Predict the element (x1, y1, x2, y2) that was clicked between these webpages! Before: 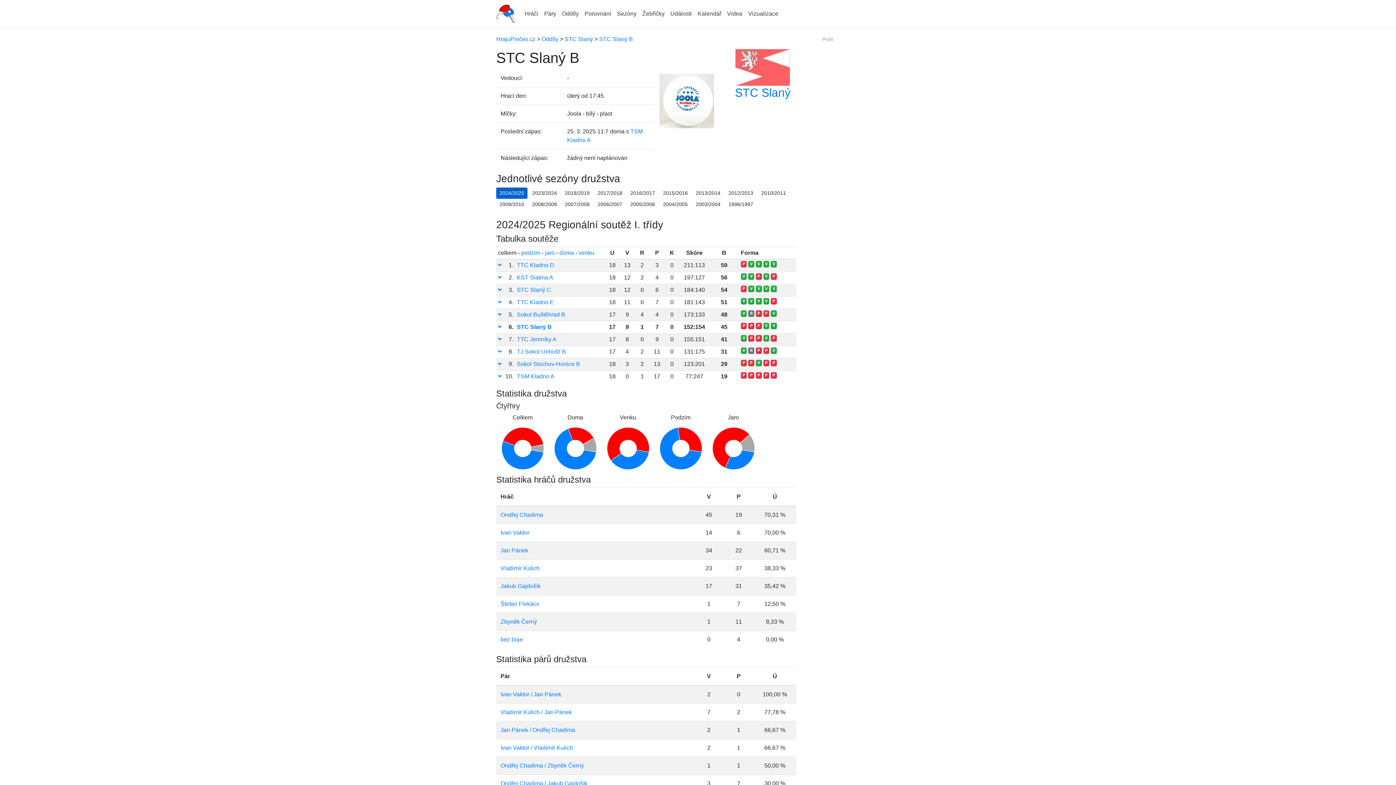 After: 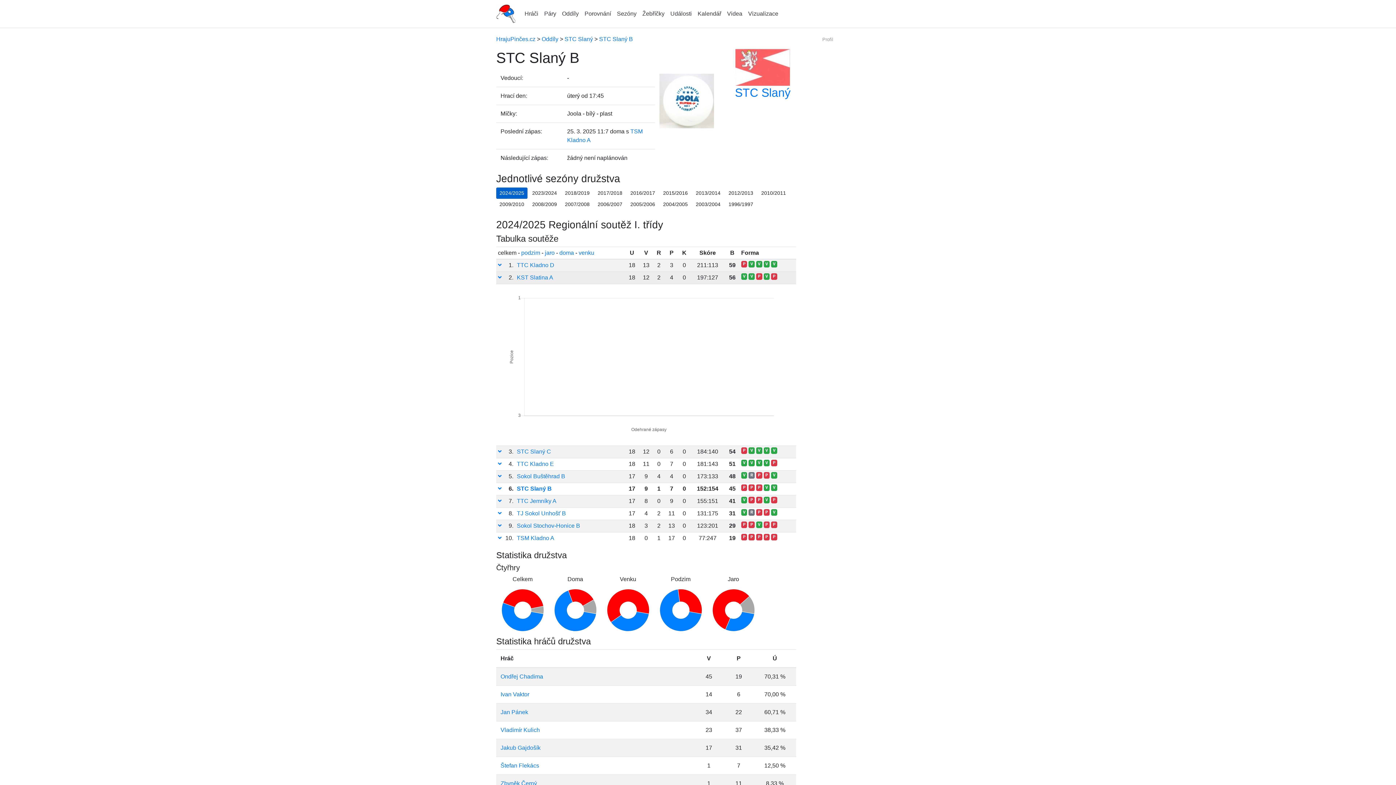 Action: bbox: (498, 274, 501, 280)